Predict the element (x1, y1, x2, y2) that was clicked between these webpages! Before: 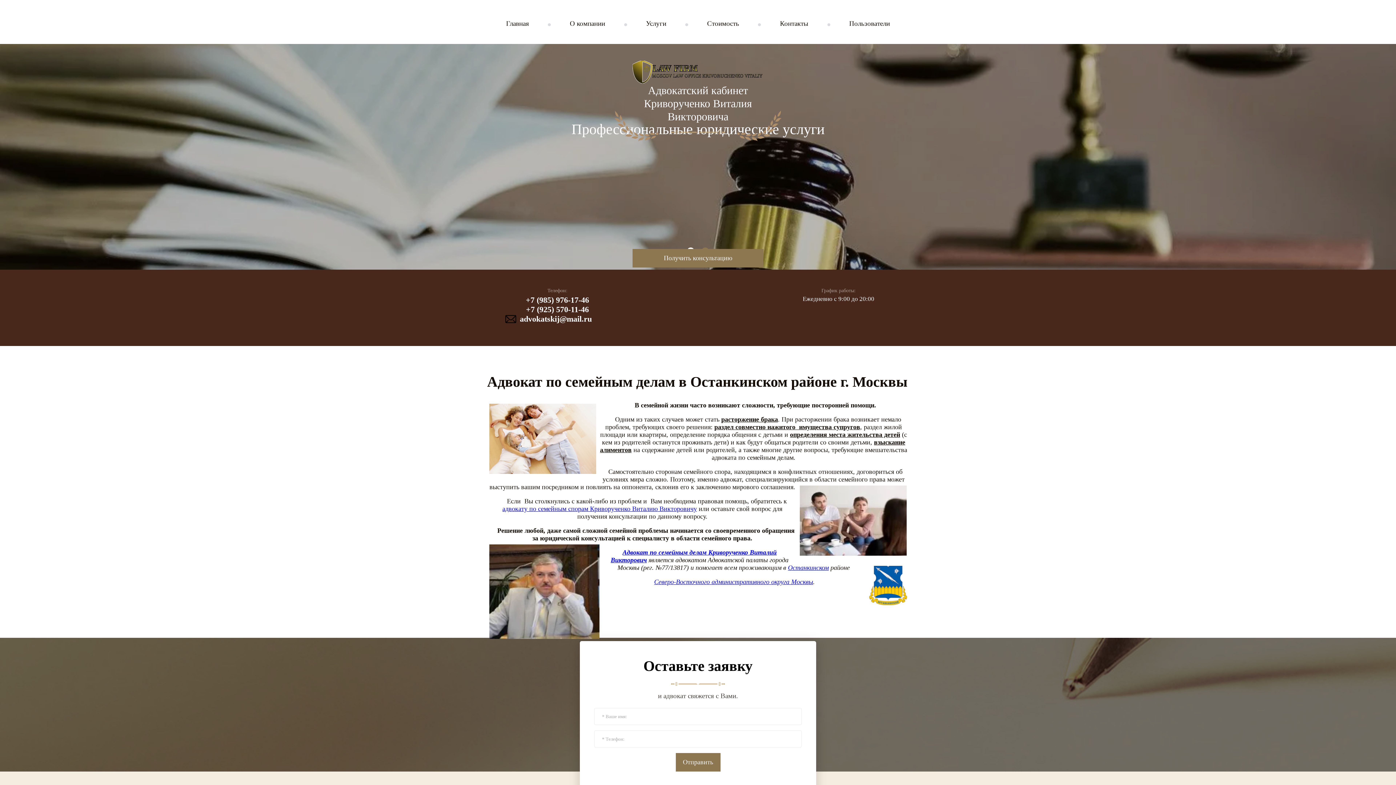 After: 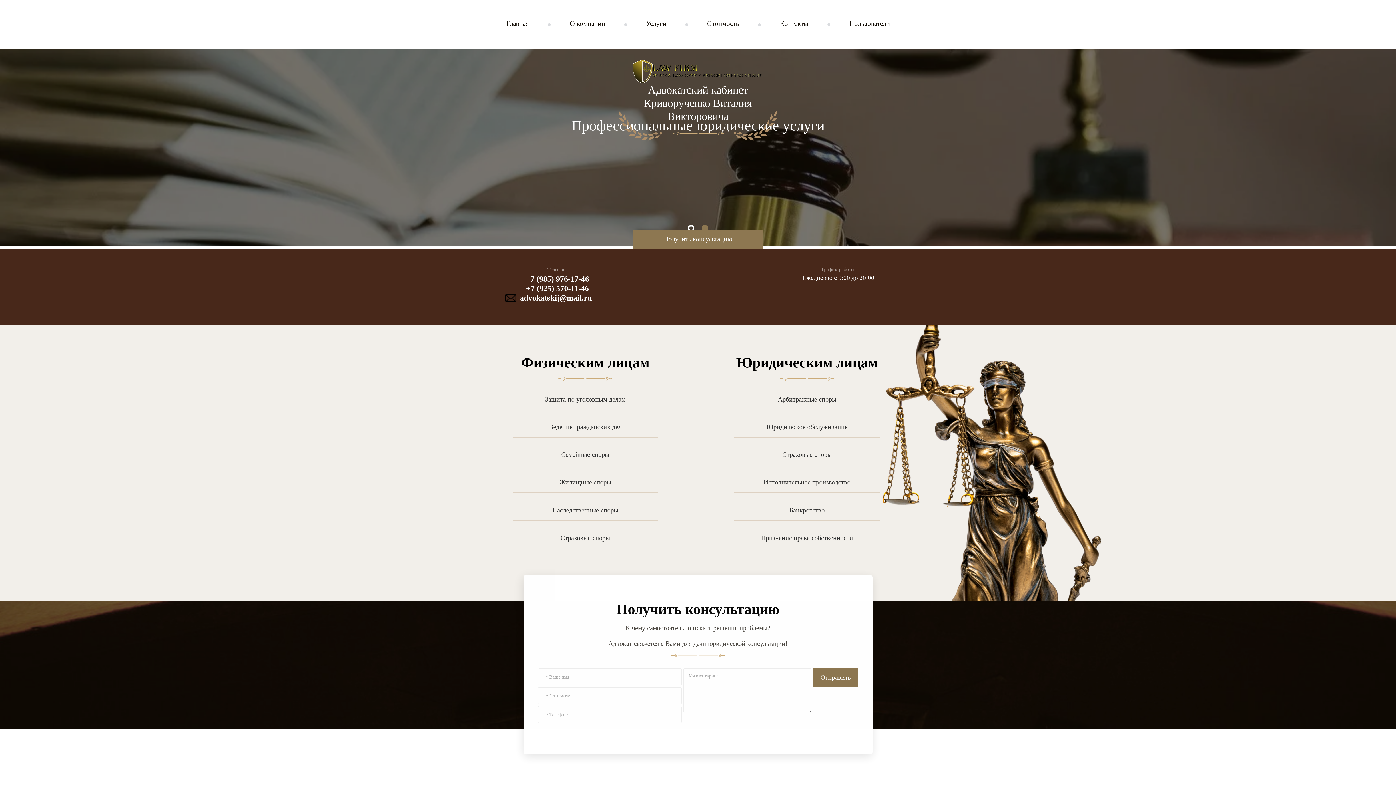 Action: bbox: (614, 60, 781, 123) label: Адвокатский кабинет Криворученко Виталия Викторовича